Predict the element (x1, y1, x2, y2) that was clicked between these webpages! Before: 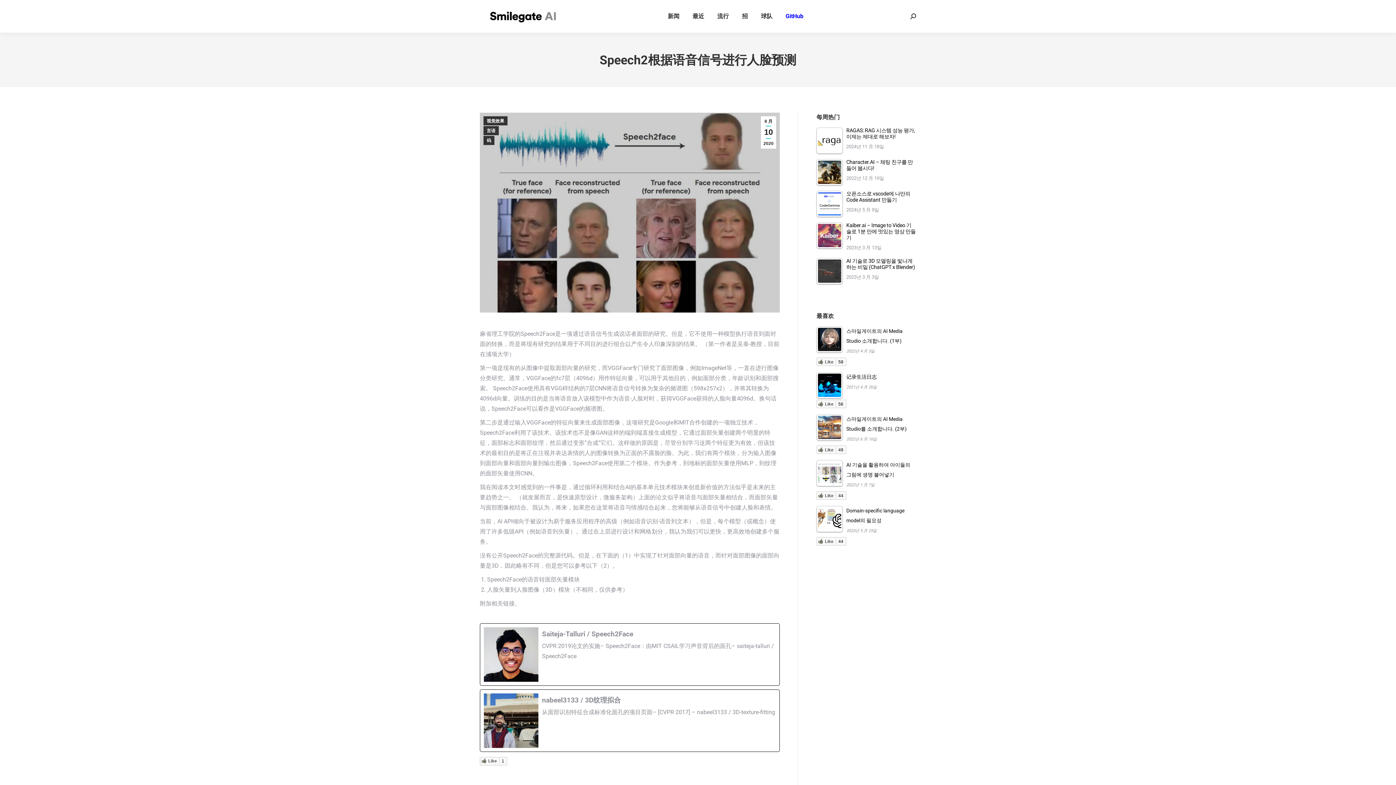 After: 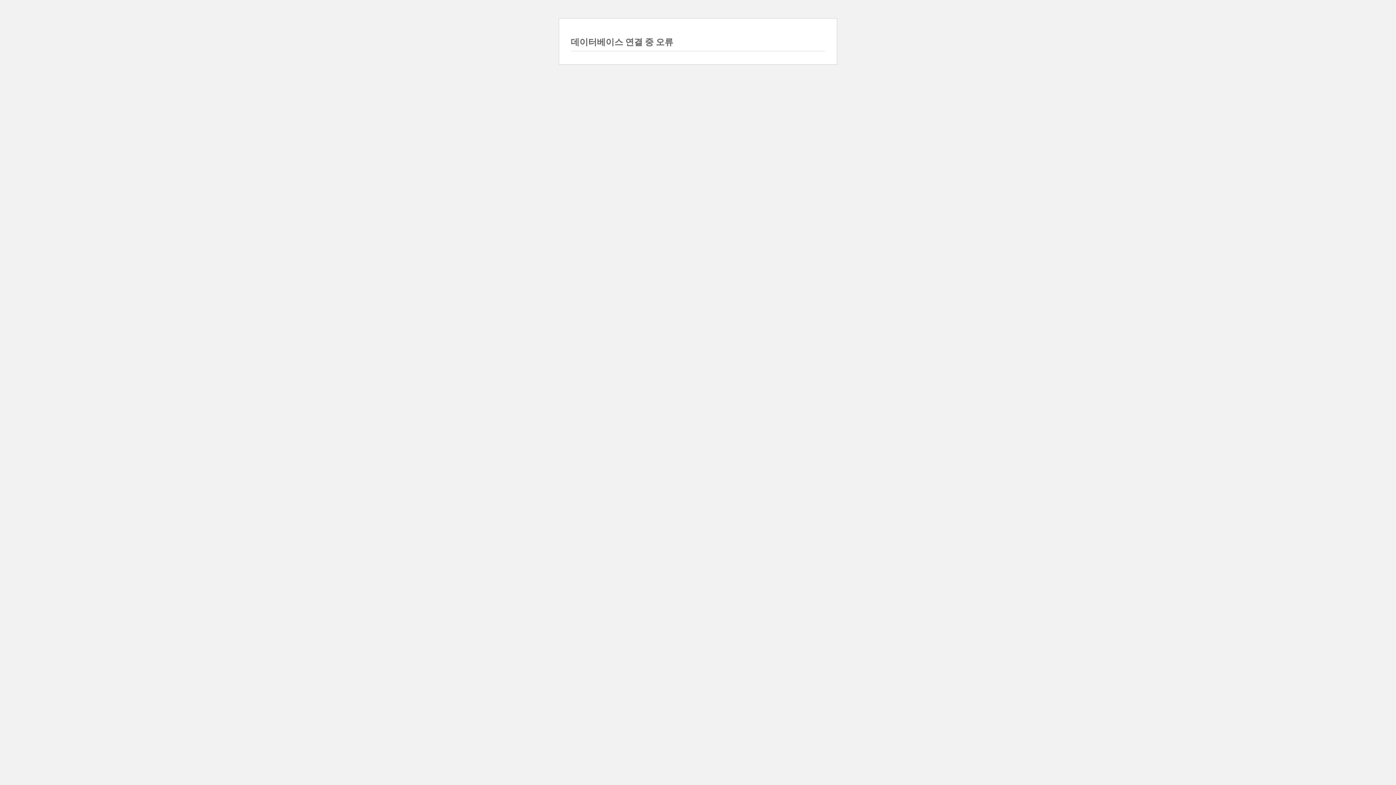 Action: bbox: (716, 6, 730, 26) label: 流行